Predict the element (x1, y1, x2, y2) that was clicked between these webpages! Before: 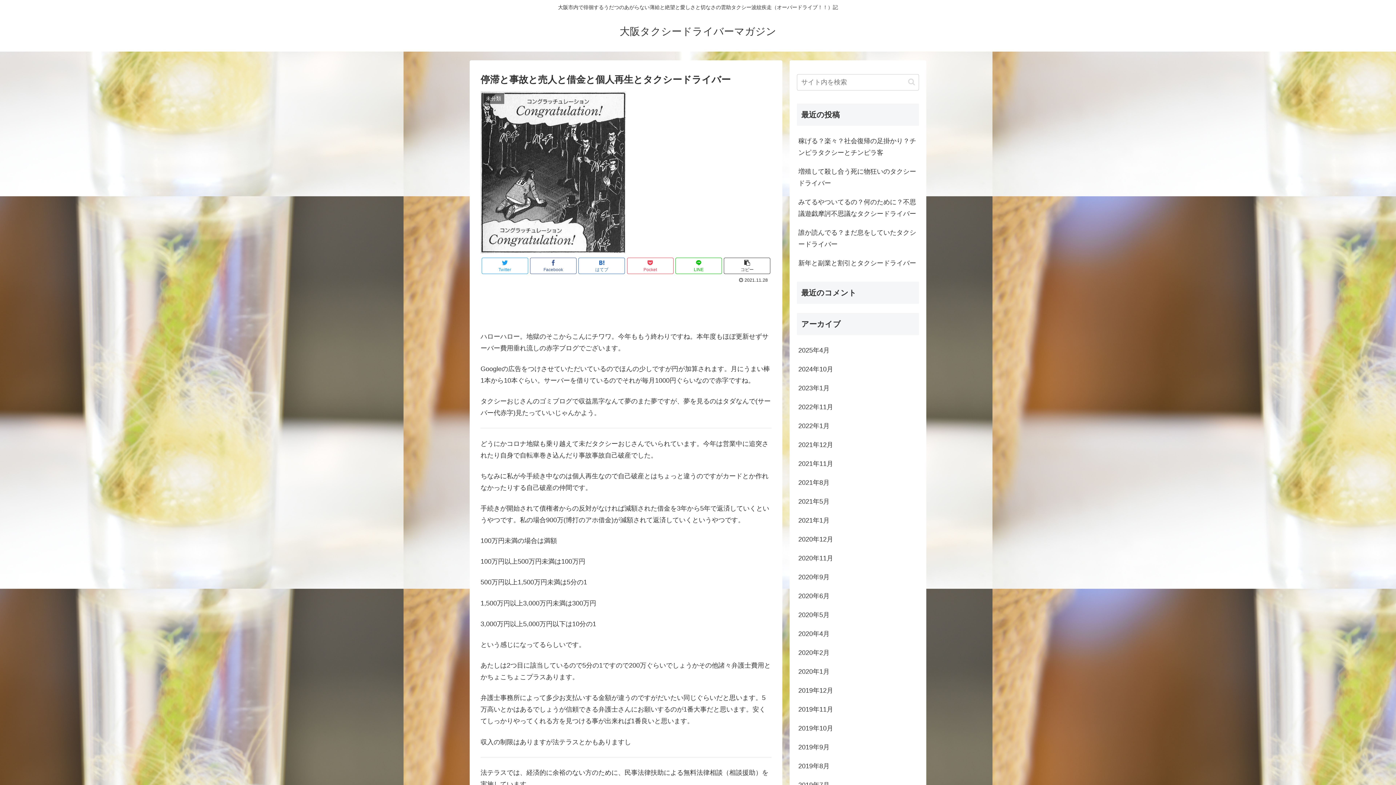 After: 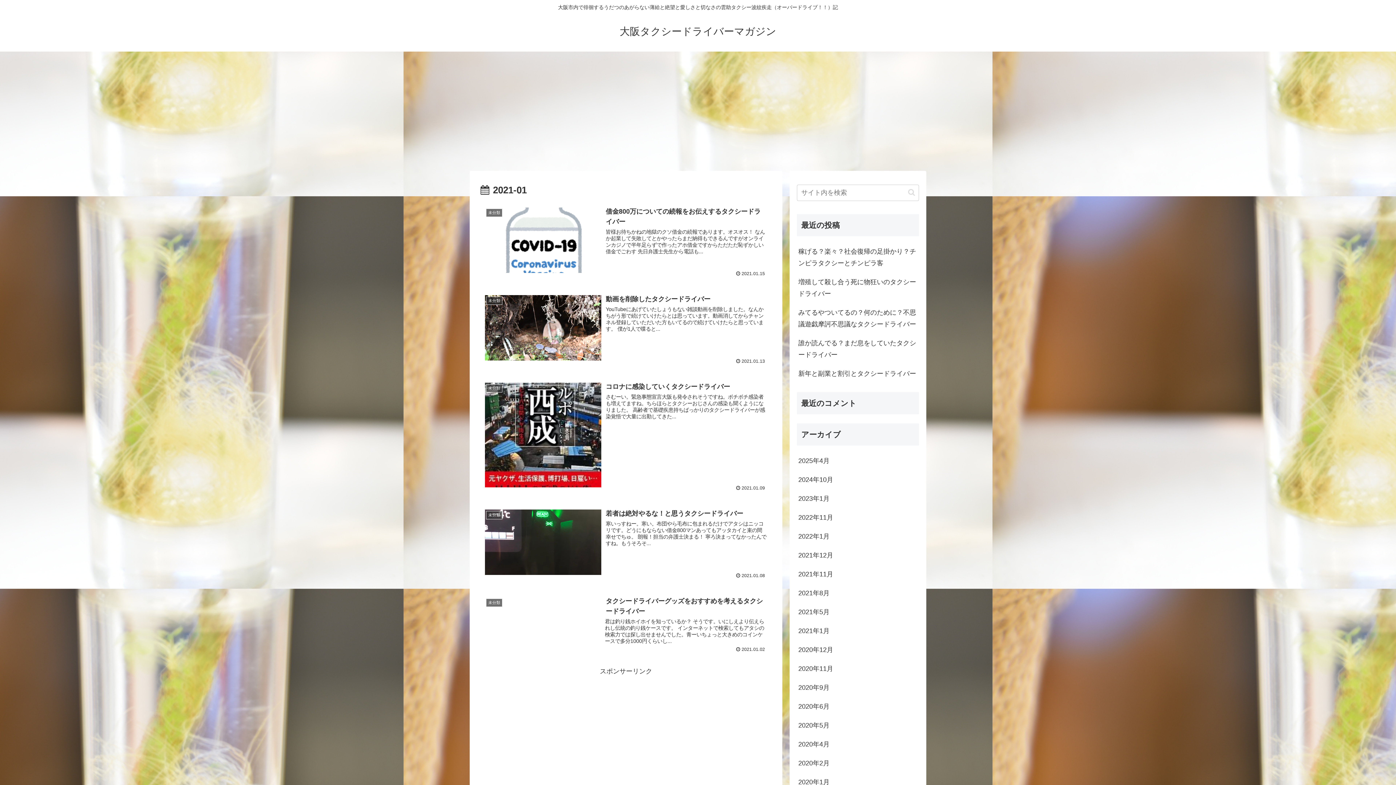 Action: label: 2021年1月 bbox: (797, 511, 919, 530)